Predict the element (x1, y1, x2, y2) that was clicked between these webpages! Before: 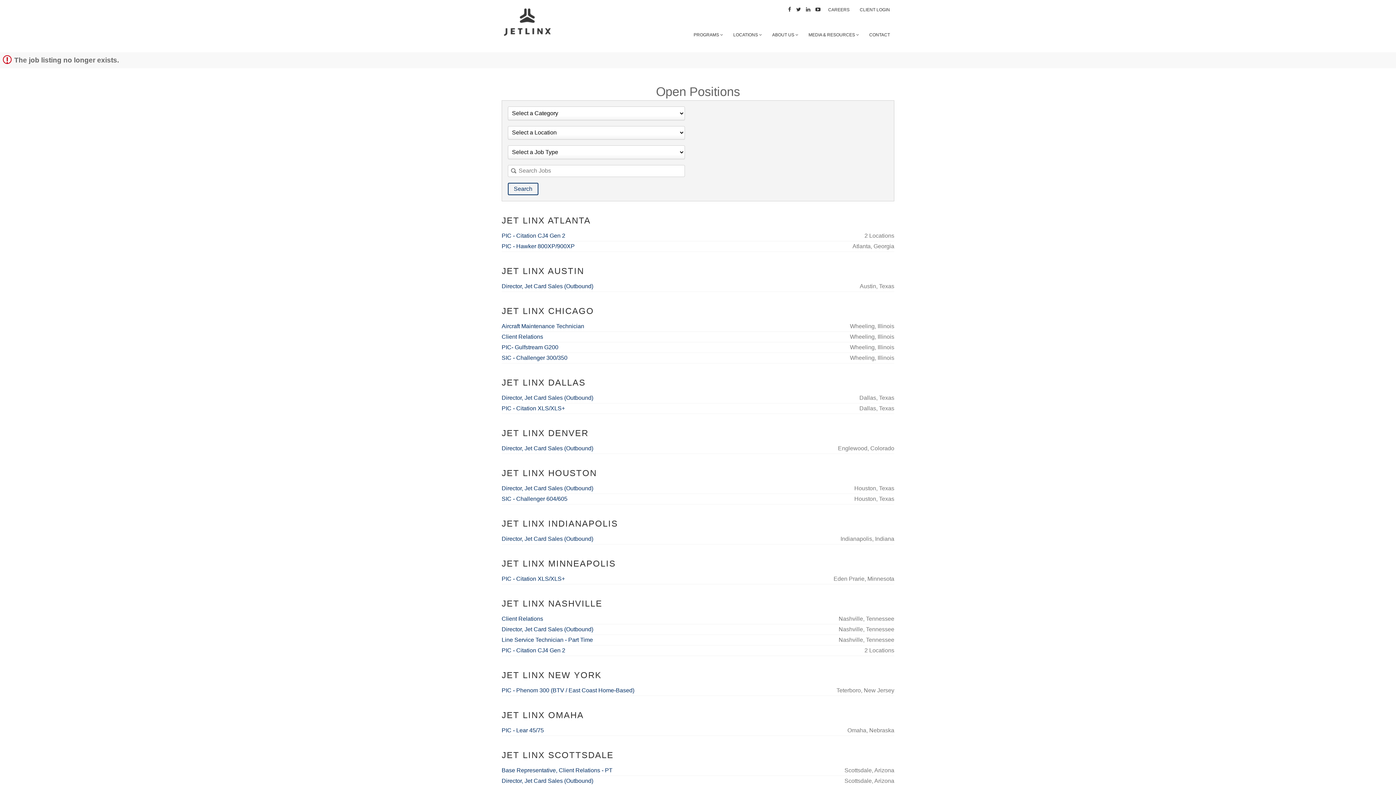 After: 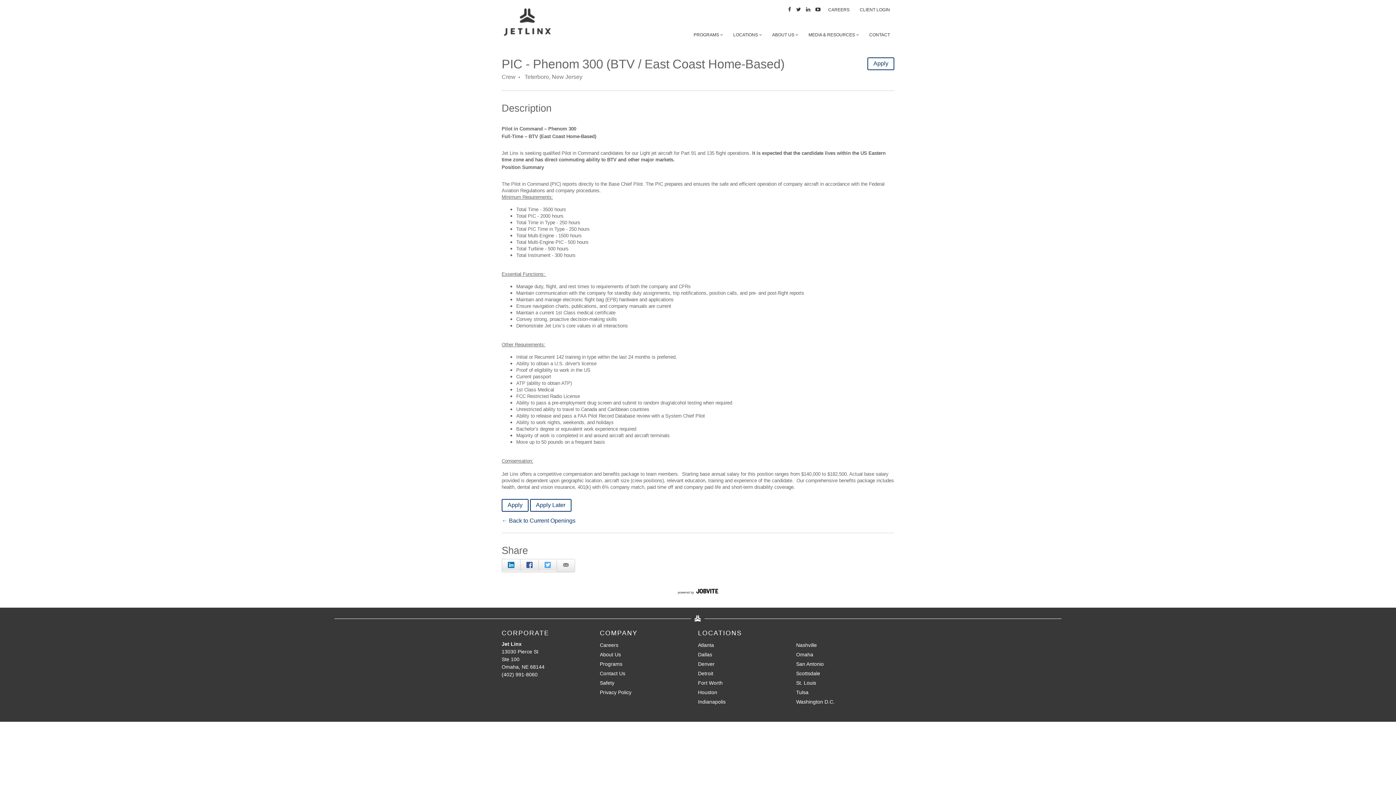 Action: bbox: (501, 687, 634, 693) label: PIC - Phenom 300 (BTV / East Coast Home-Based)